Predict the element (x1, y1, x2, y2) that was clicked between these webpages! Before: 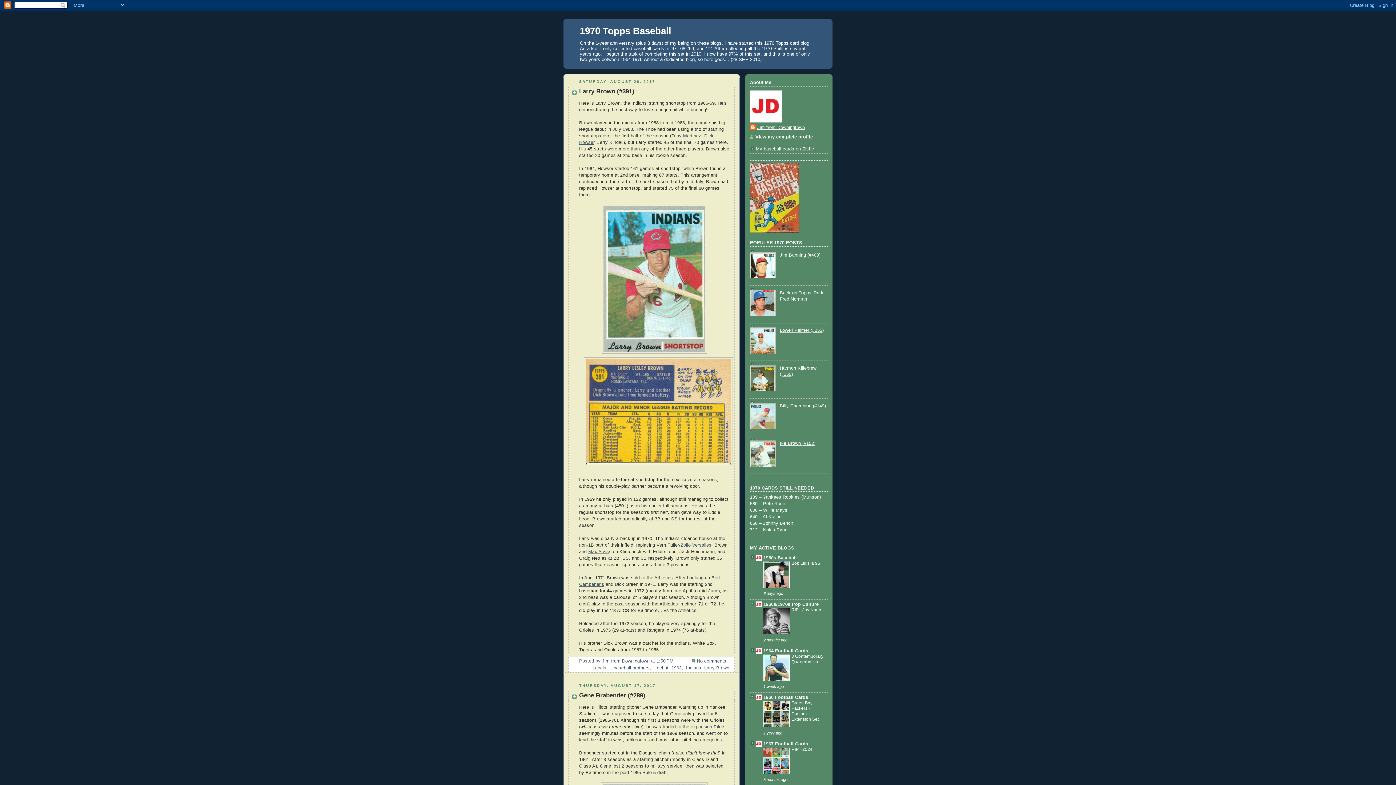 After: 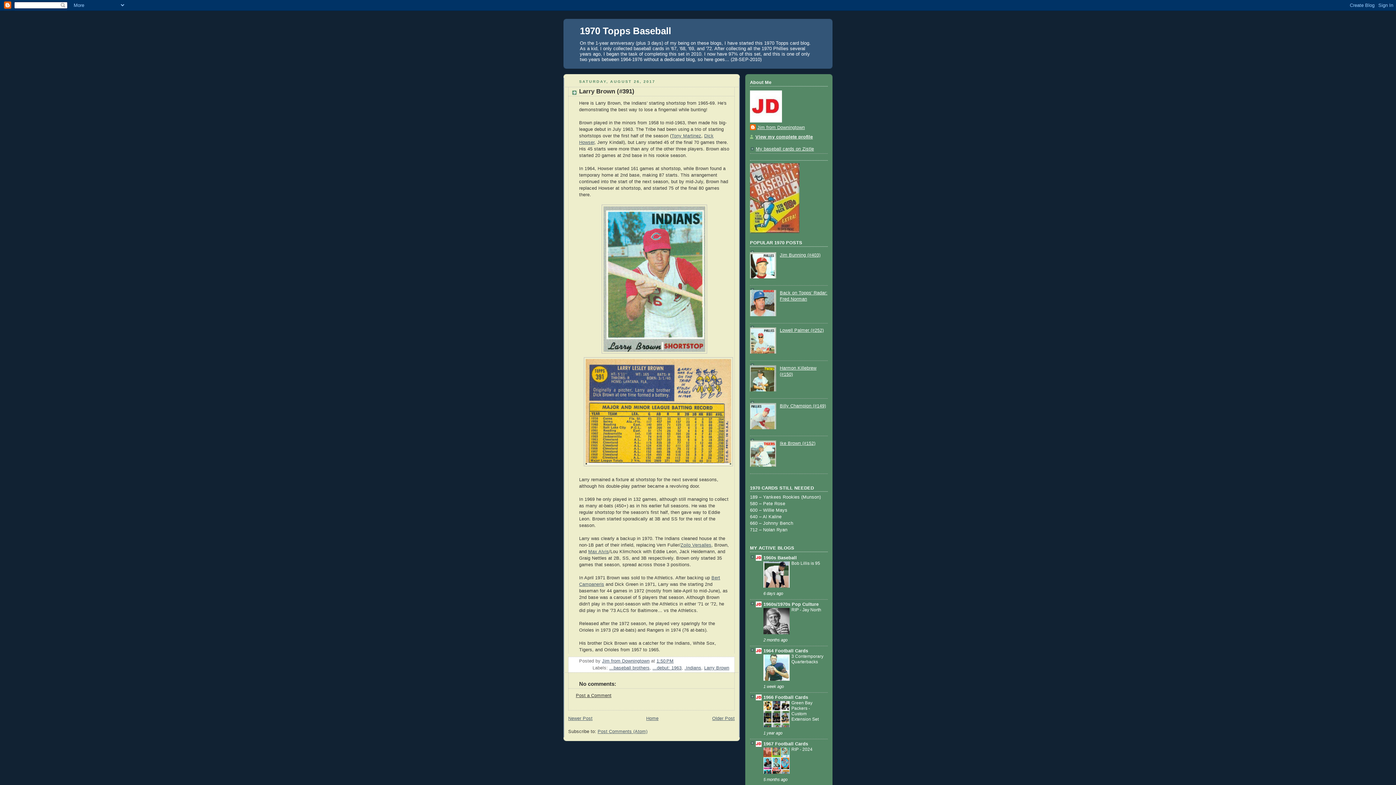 Action: bbox: (656, 658, 673, 664) label: 1:50 PM